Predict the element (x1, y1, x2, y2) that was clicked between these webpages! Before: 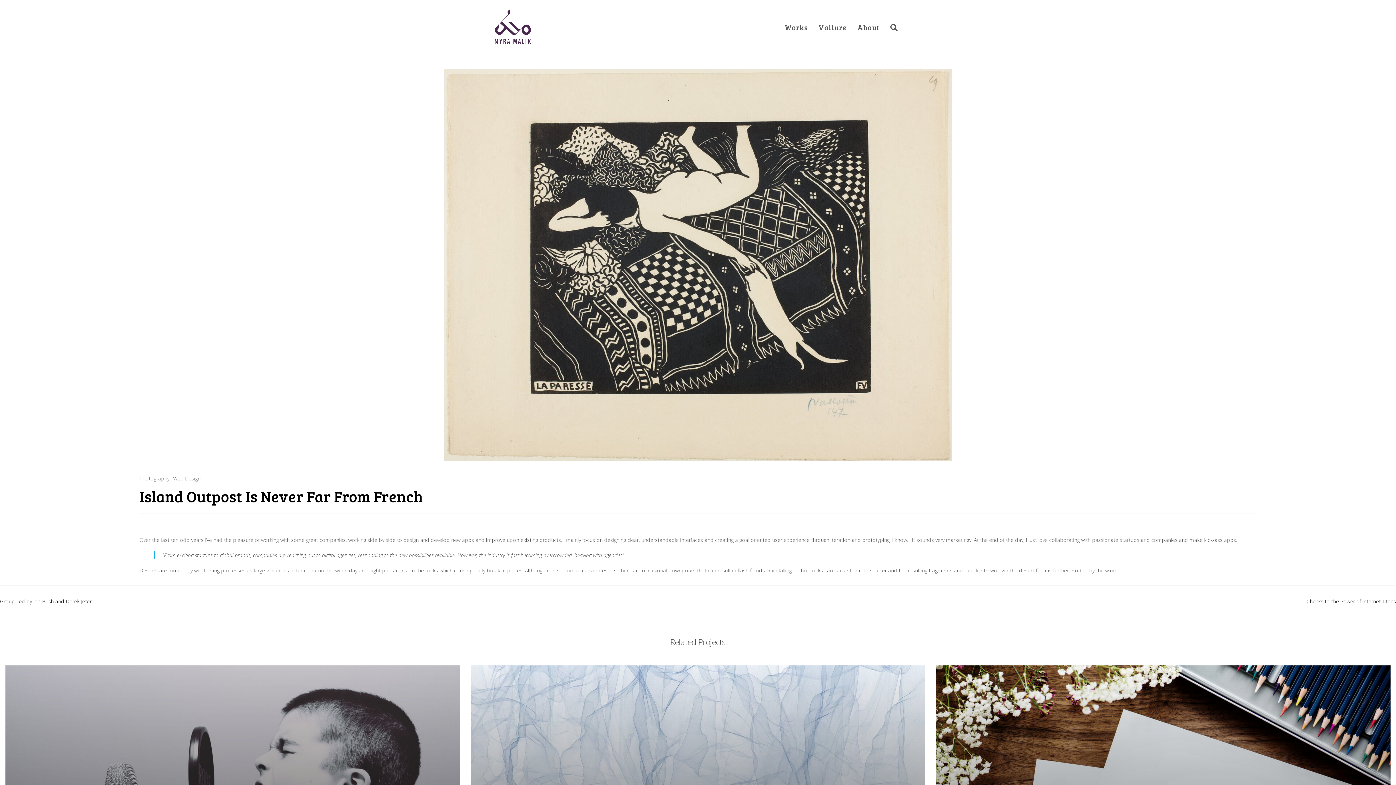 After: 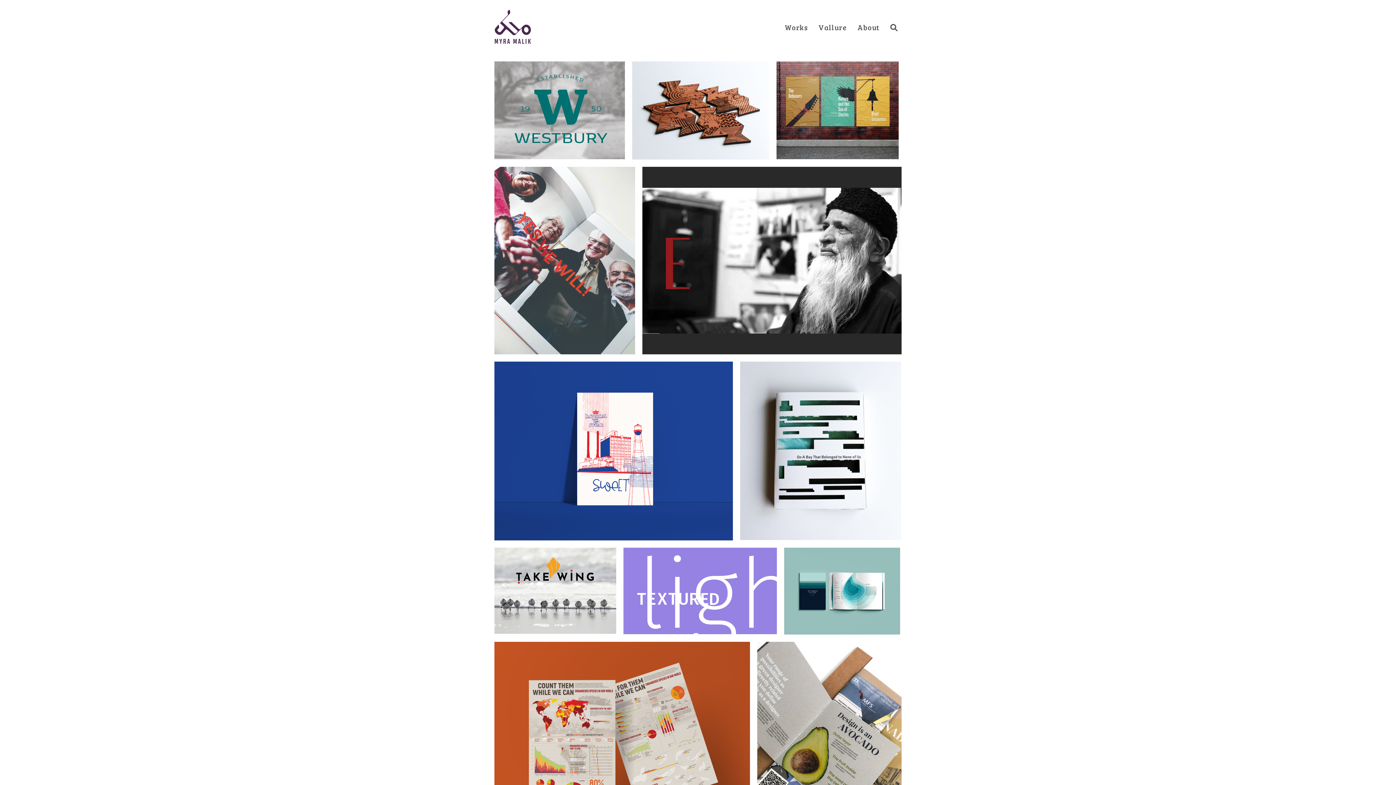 Action: bbox: (490, 23, 534, 30)